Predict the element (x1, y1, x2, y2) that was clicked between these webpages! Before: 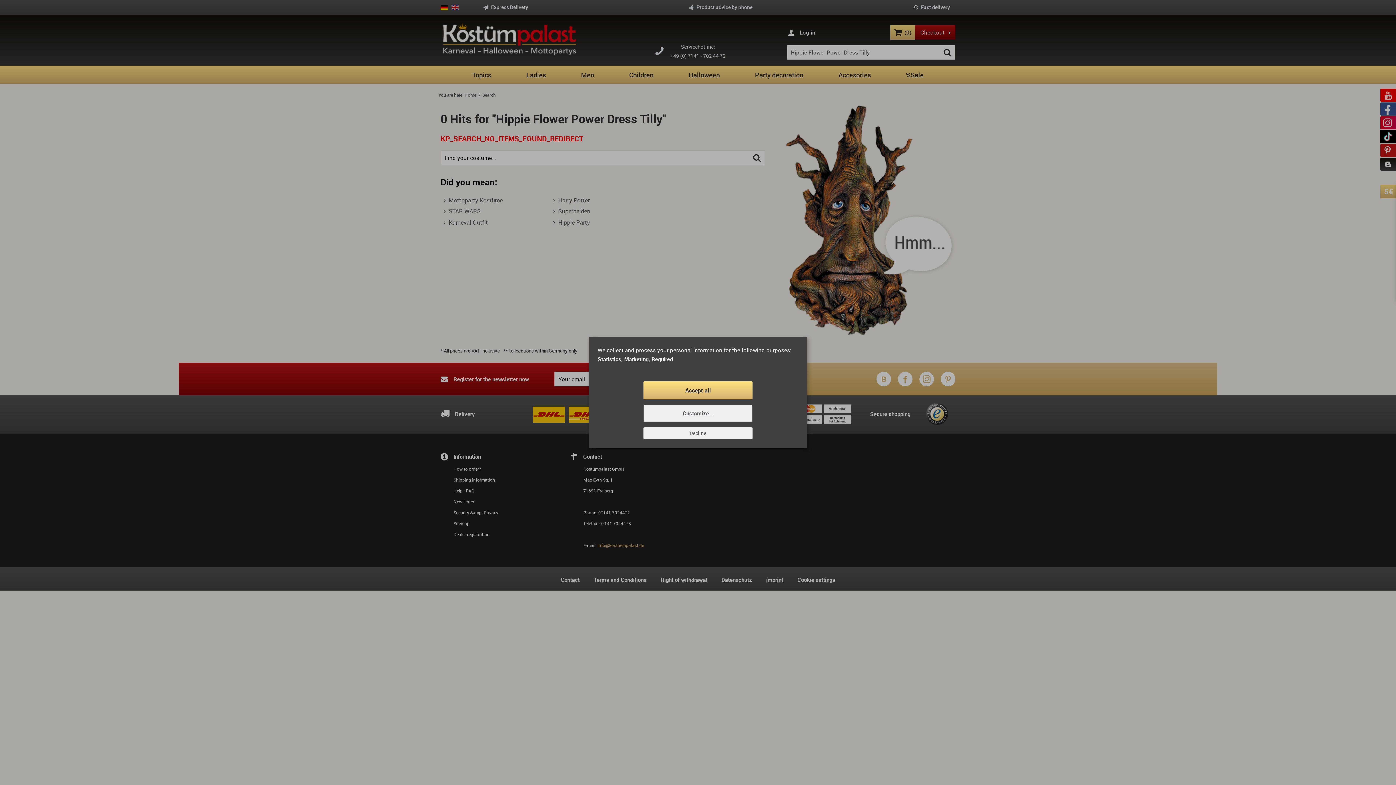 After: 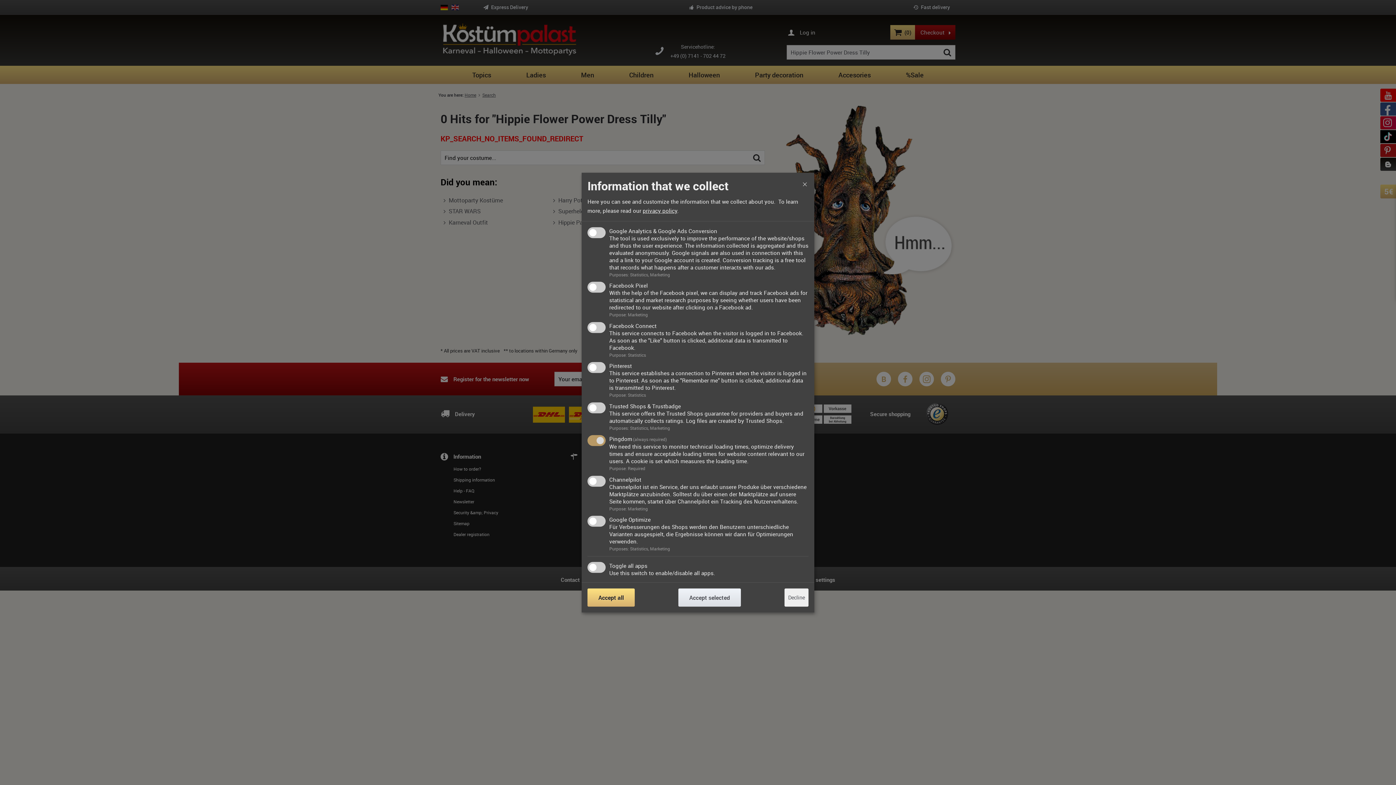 Action: bbox: (643, 405, 752, 422) label: Customize...